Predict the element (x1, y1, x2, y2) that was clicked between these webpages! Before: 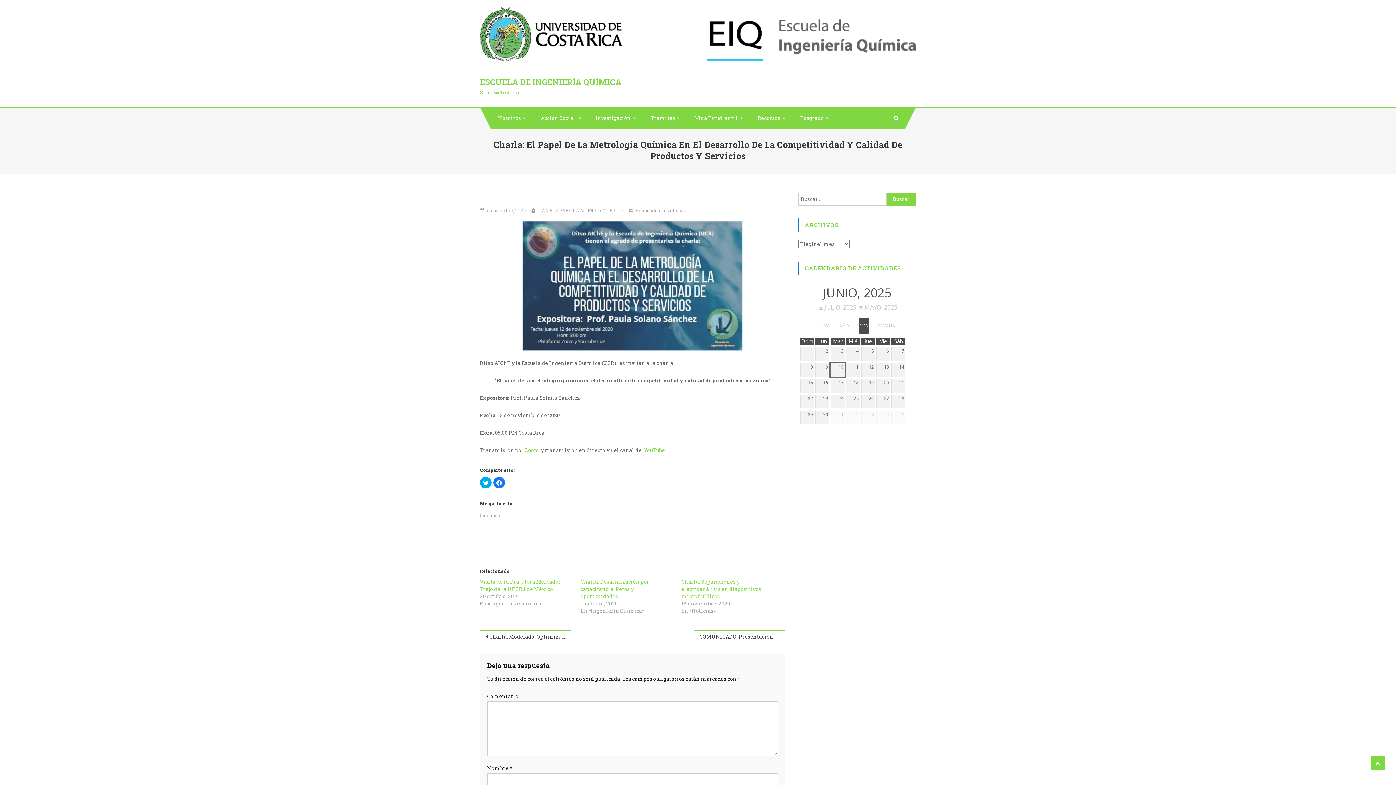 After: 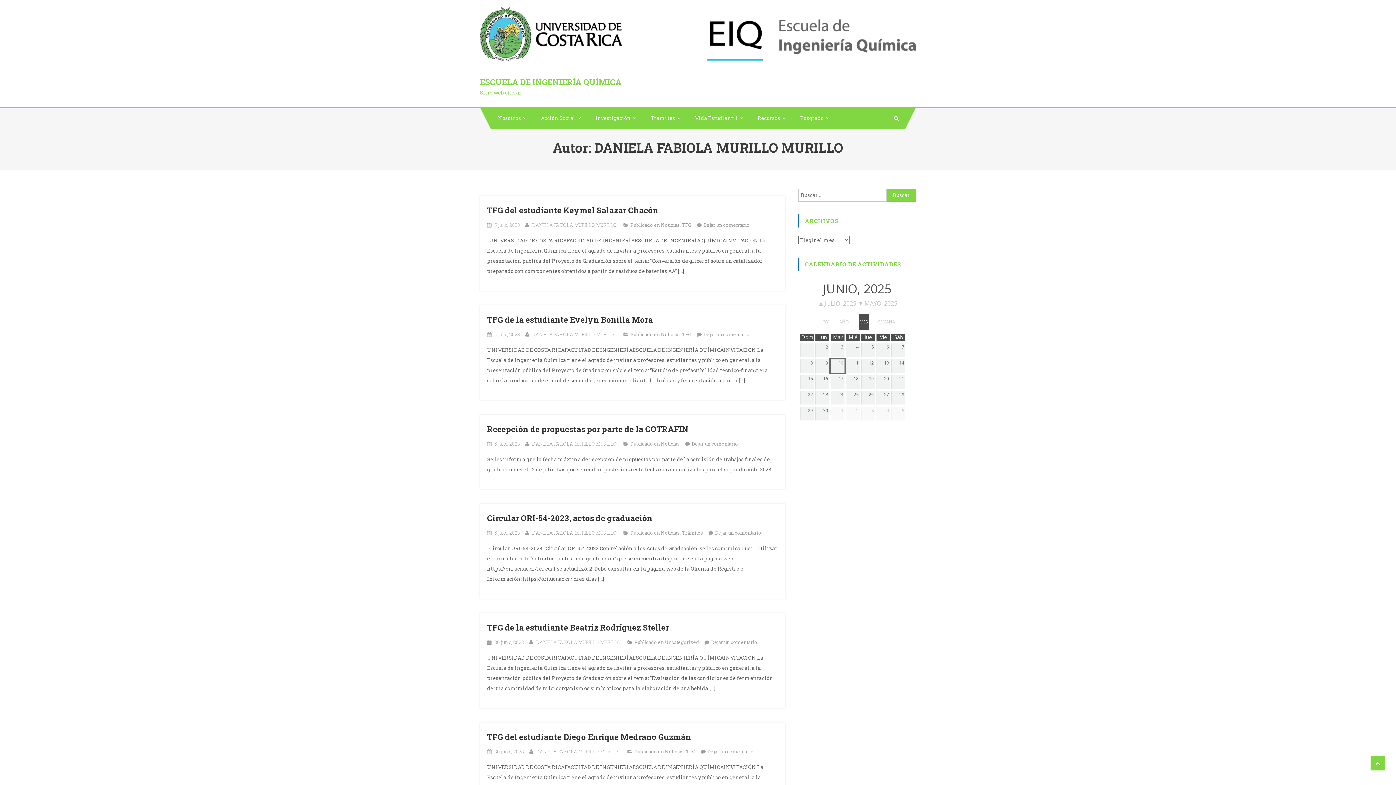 Action: label: DANIELA FABIOLA MURILLO MURILLO bbox: (538, 207, 623, 213)